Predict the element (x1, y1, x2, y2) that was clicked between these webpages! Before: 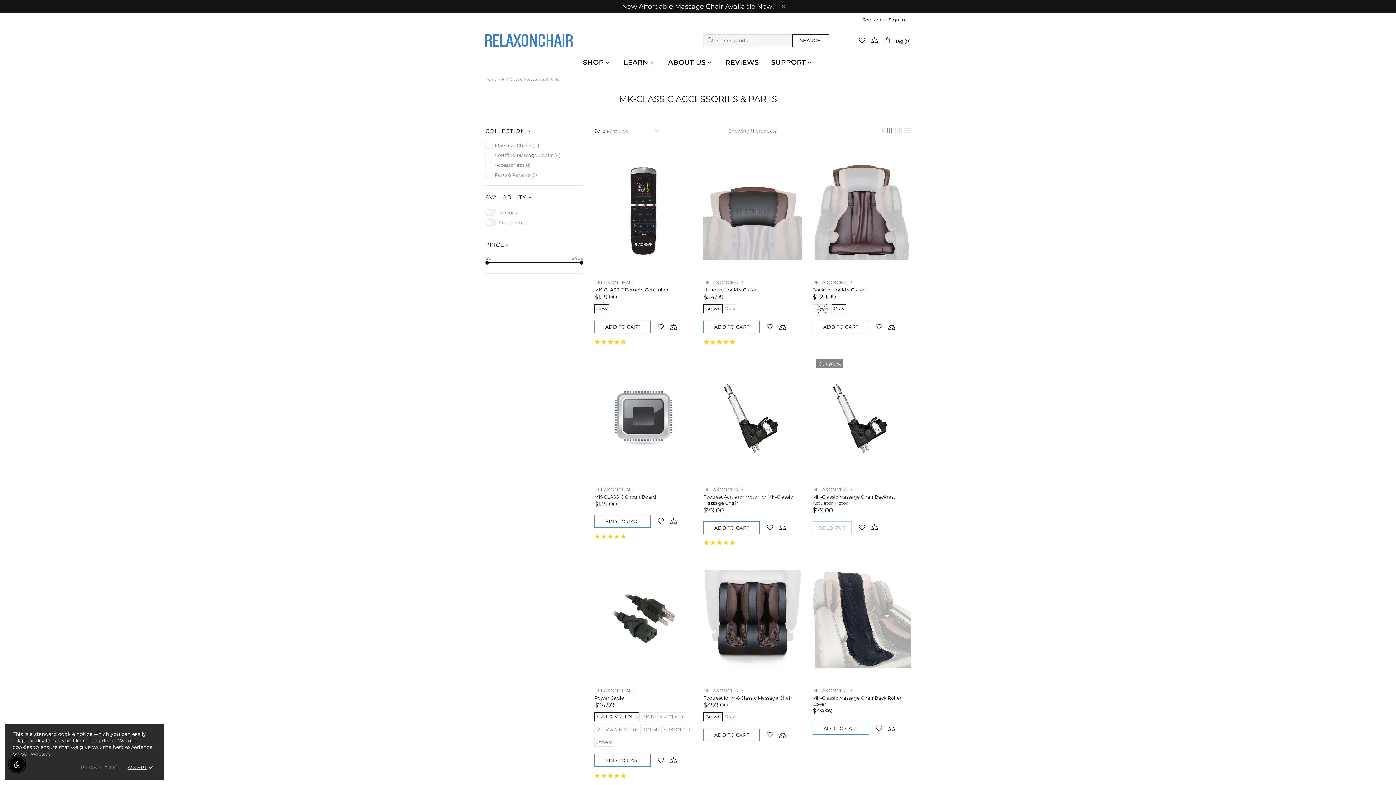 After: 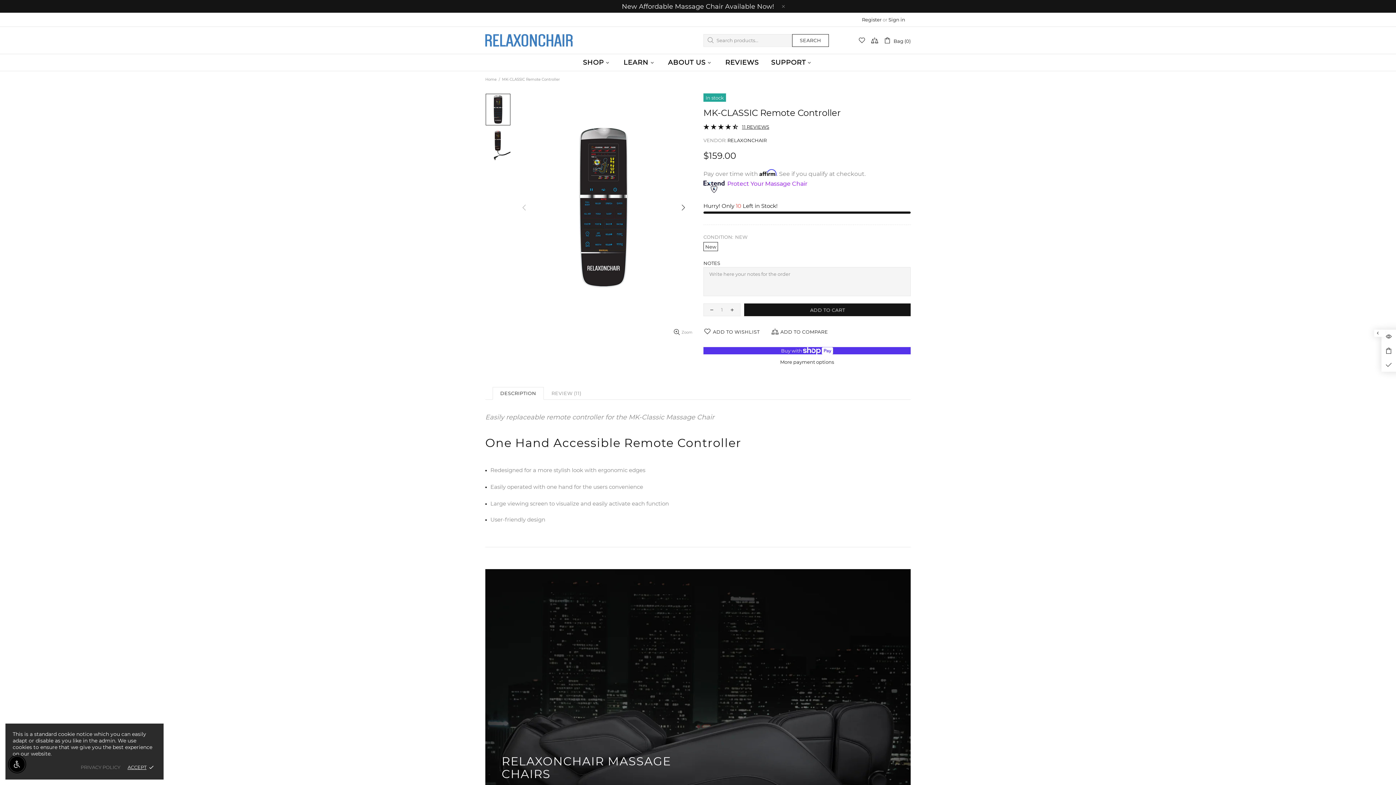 Action: bbox: (594, 148, 692, 274)